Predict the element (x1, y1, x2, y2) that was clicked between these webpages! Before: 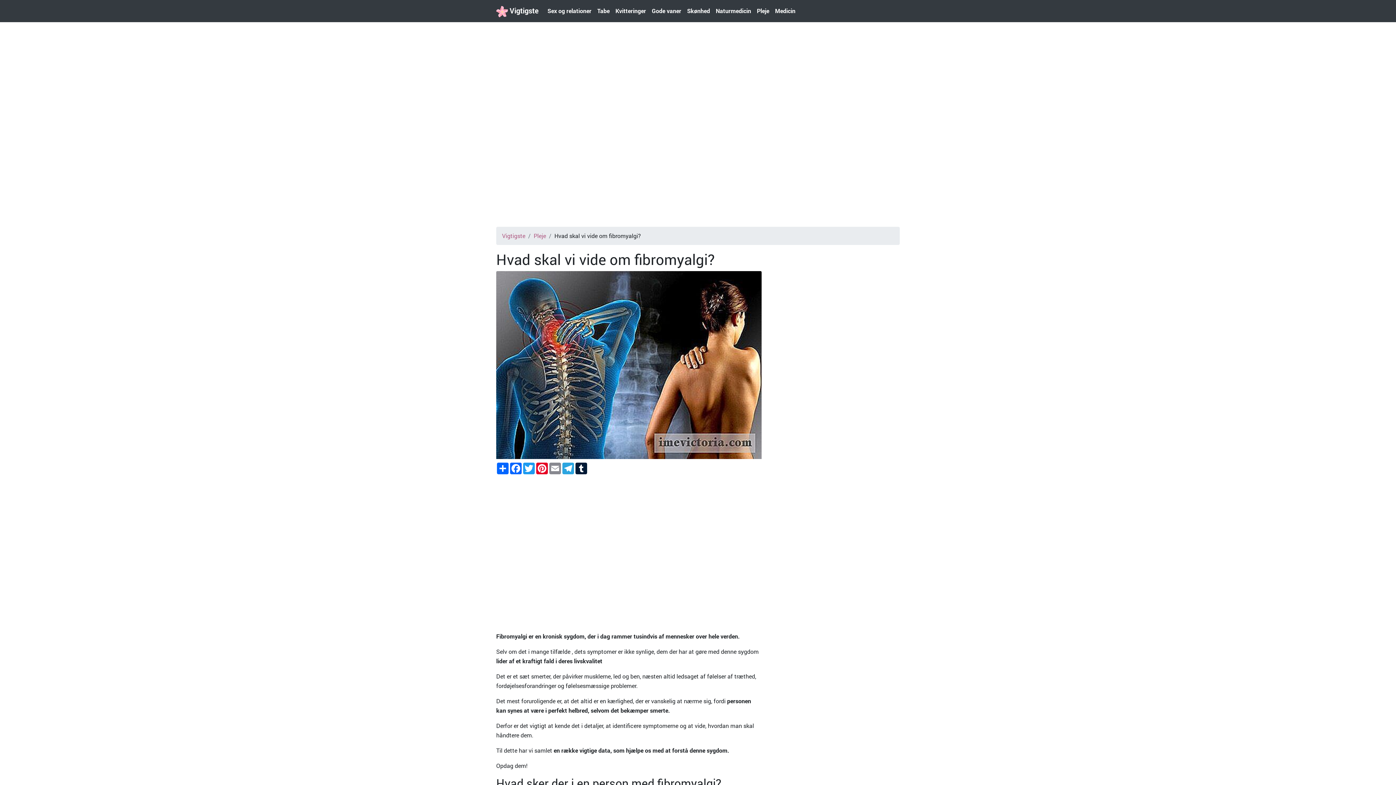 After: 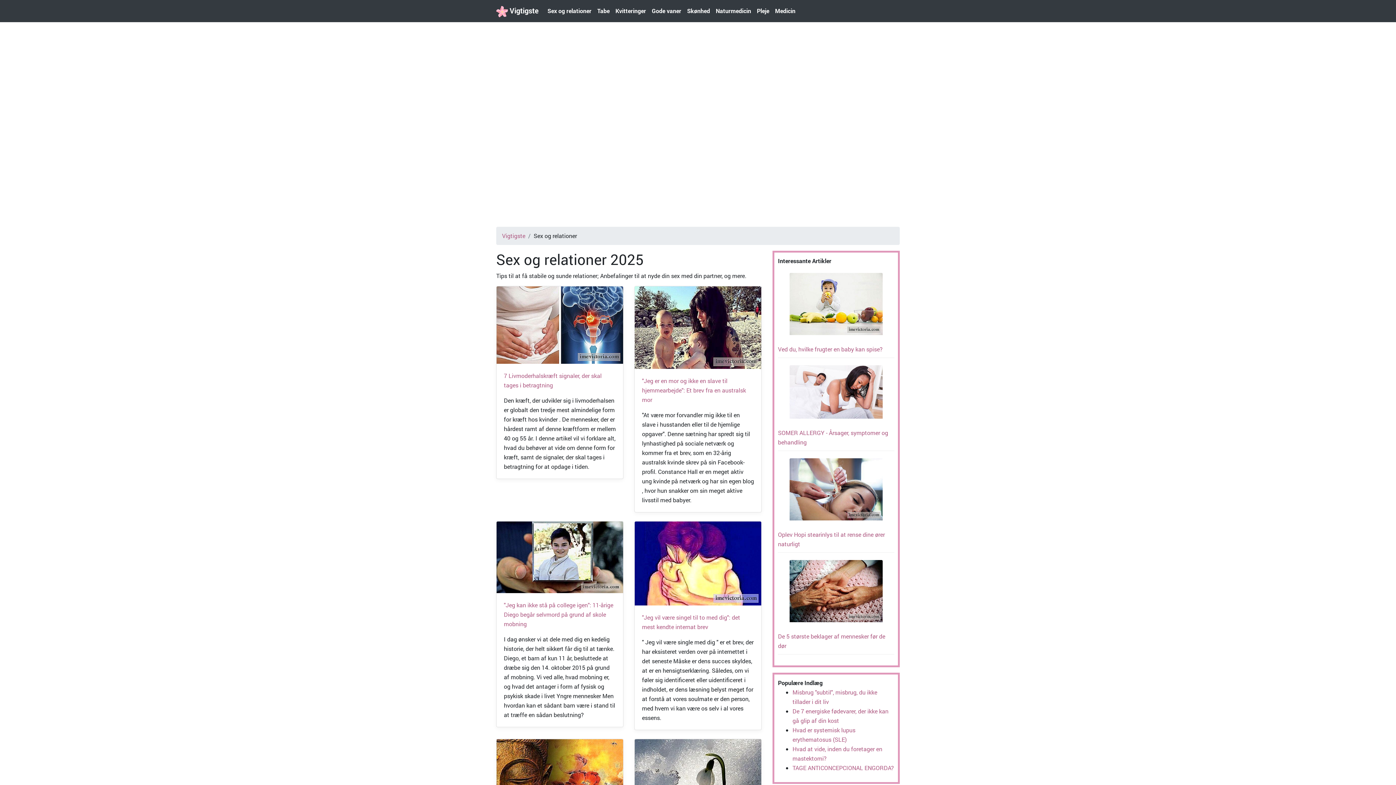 Action: label: Sex og relationer bbox: (544, 3, 594, 18)